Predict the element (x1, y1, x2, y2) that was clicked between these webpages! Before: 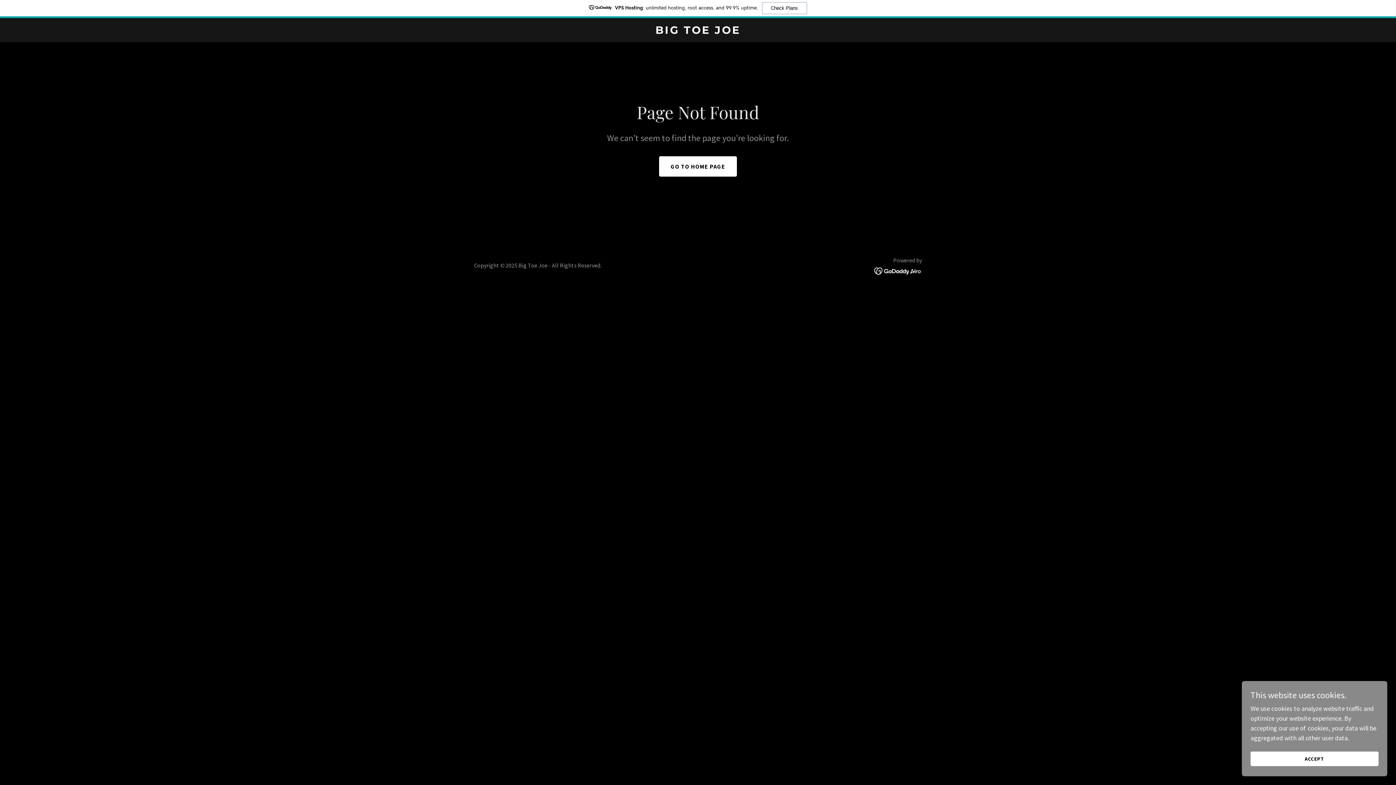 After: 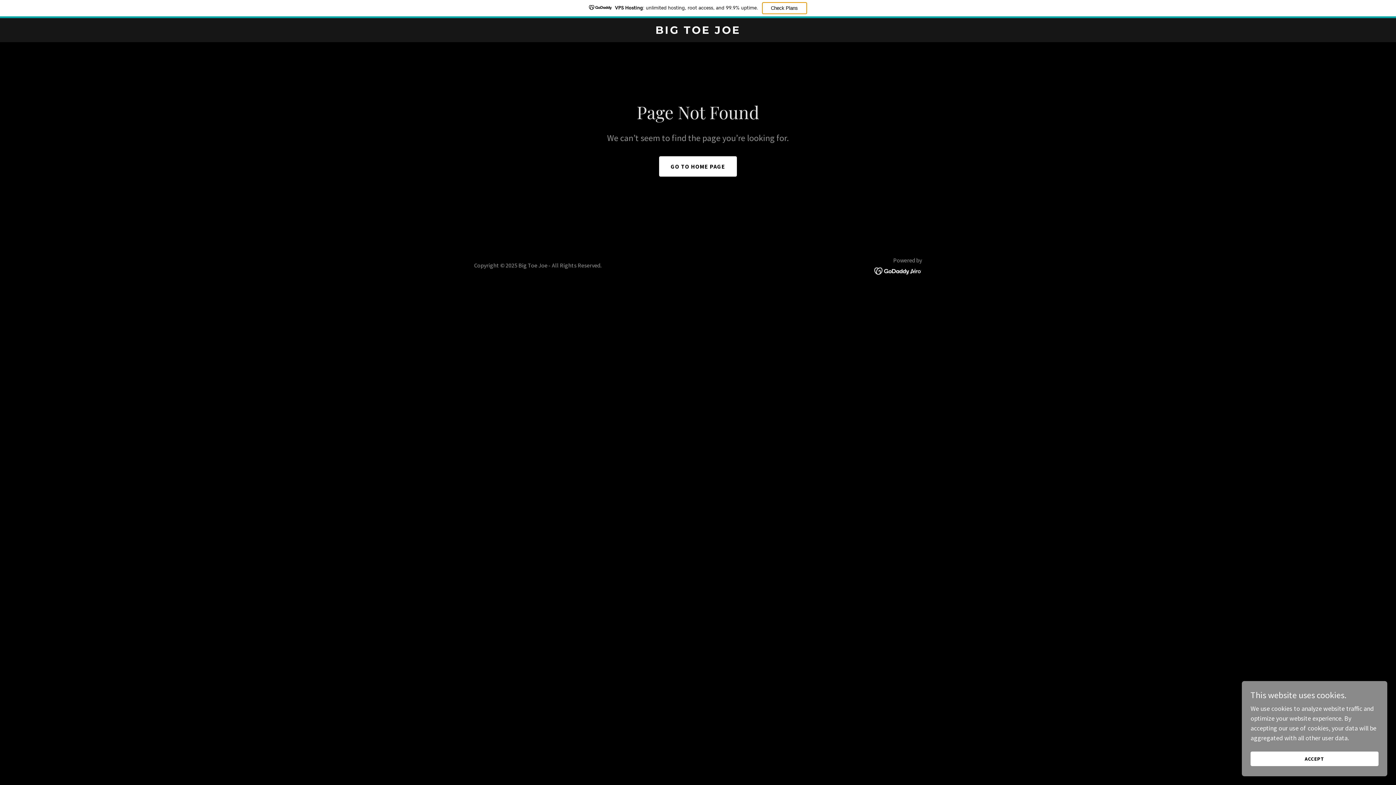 Action: bbox: (762, 2, 807, 14) label: Check Plans